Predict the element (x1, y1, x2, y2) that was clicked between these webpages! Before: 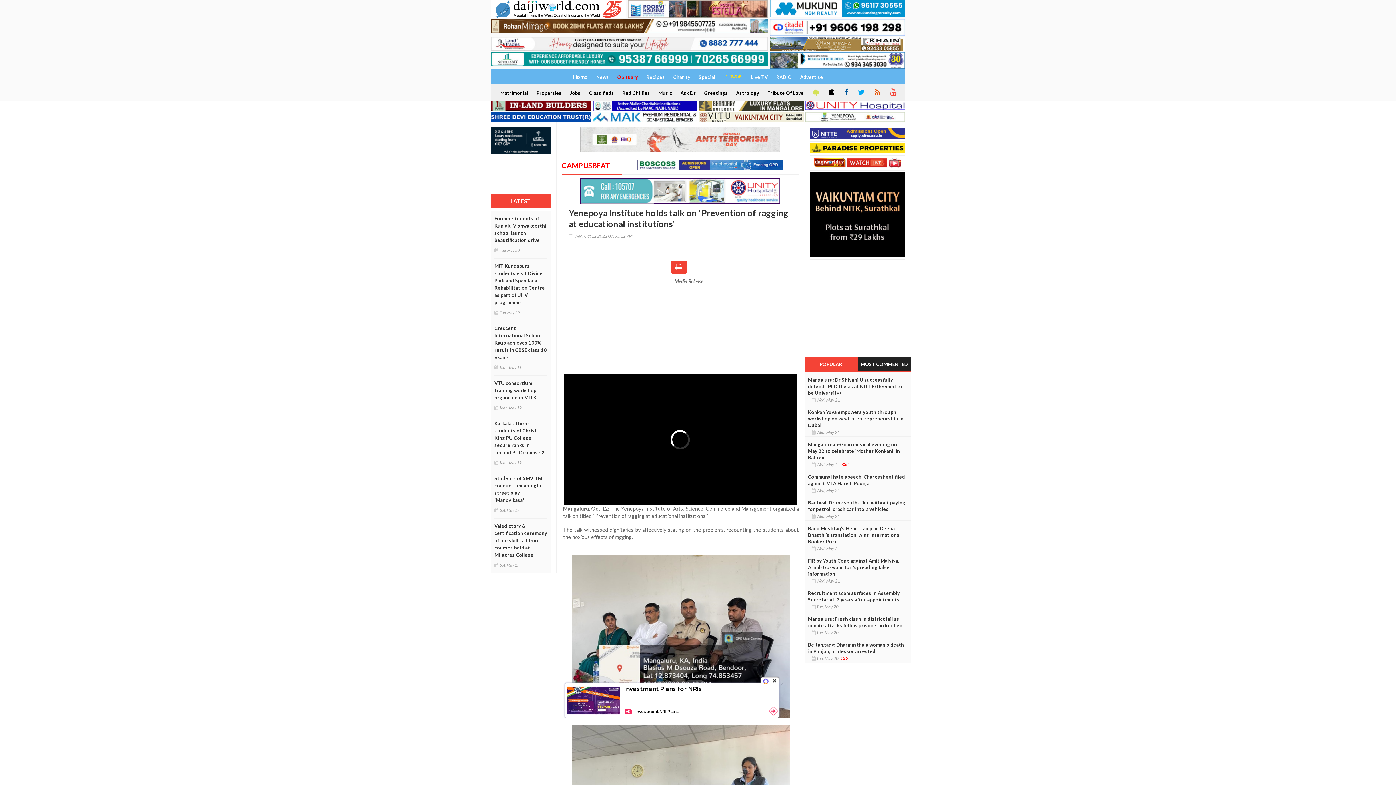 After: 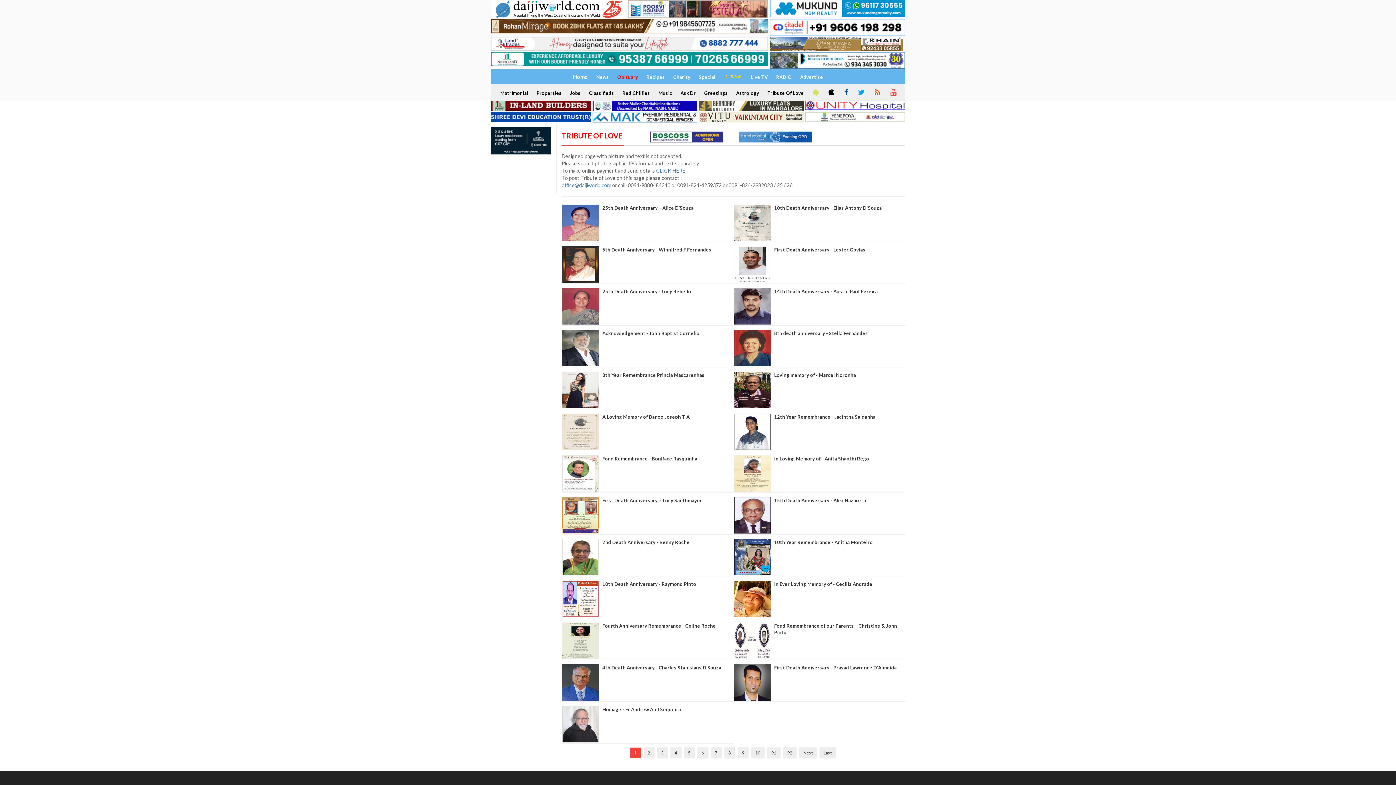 Action: bbox: (763, 87, 806, 99) label: Tribute Of Love